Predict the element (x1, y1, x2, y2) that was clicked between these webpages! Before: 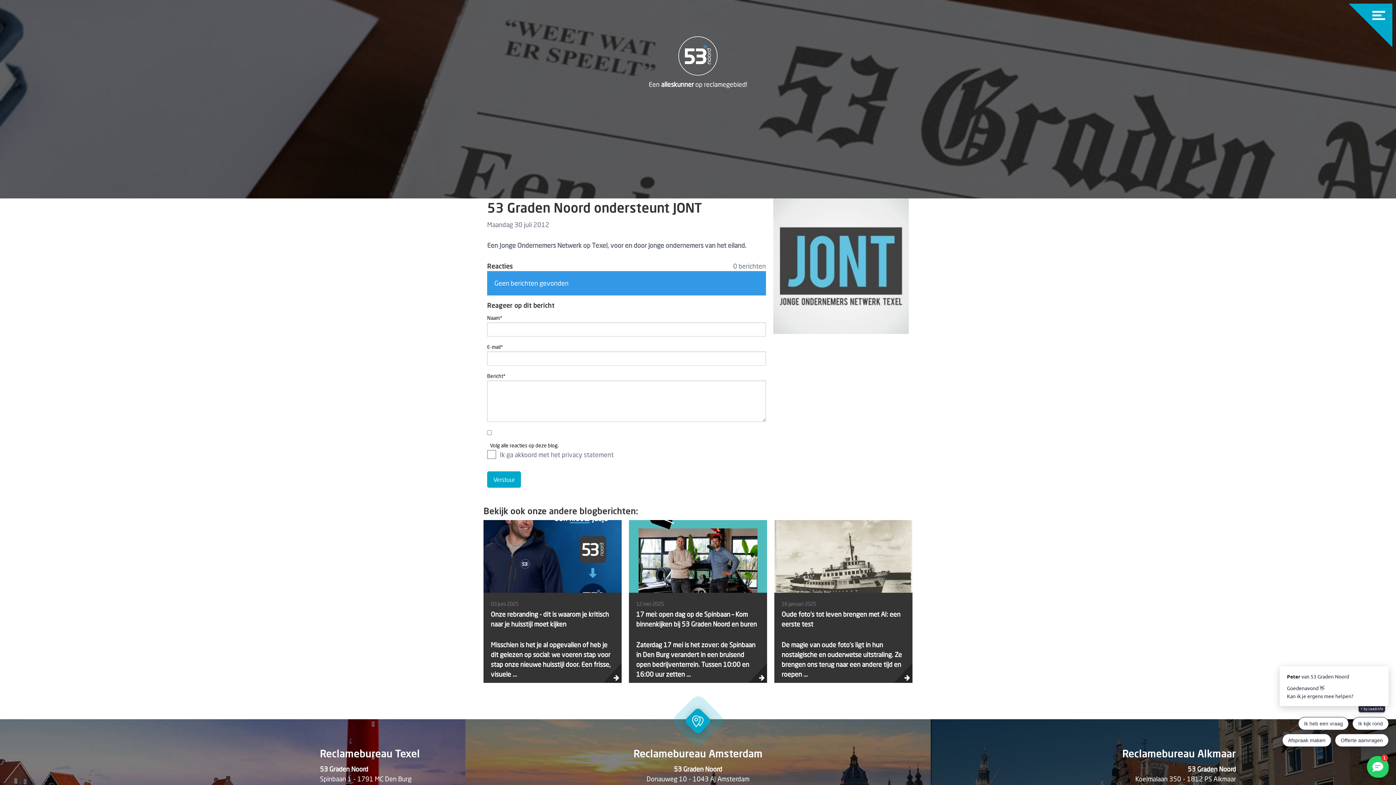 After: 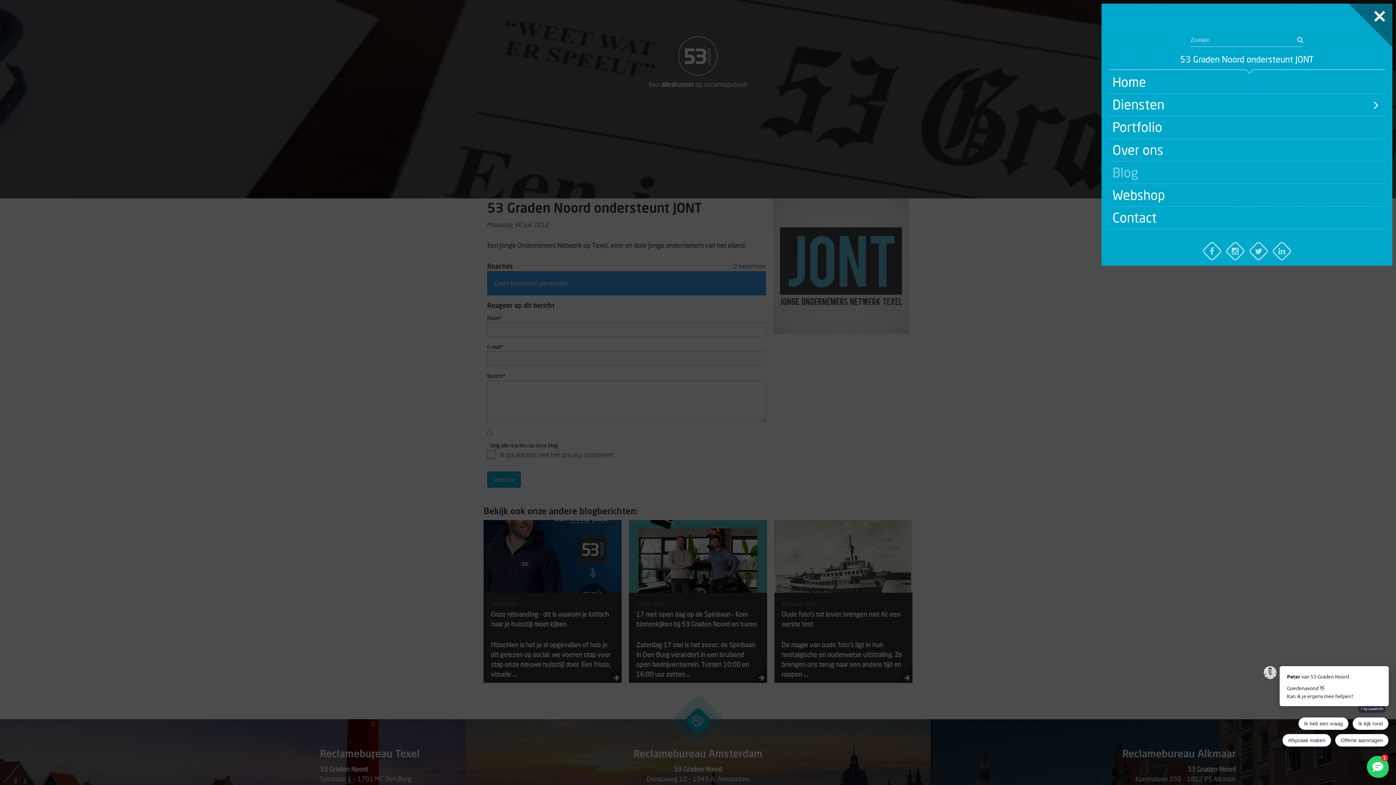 Action: bbox: (1349, 3, 1392, 47)